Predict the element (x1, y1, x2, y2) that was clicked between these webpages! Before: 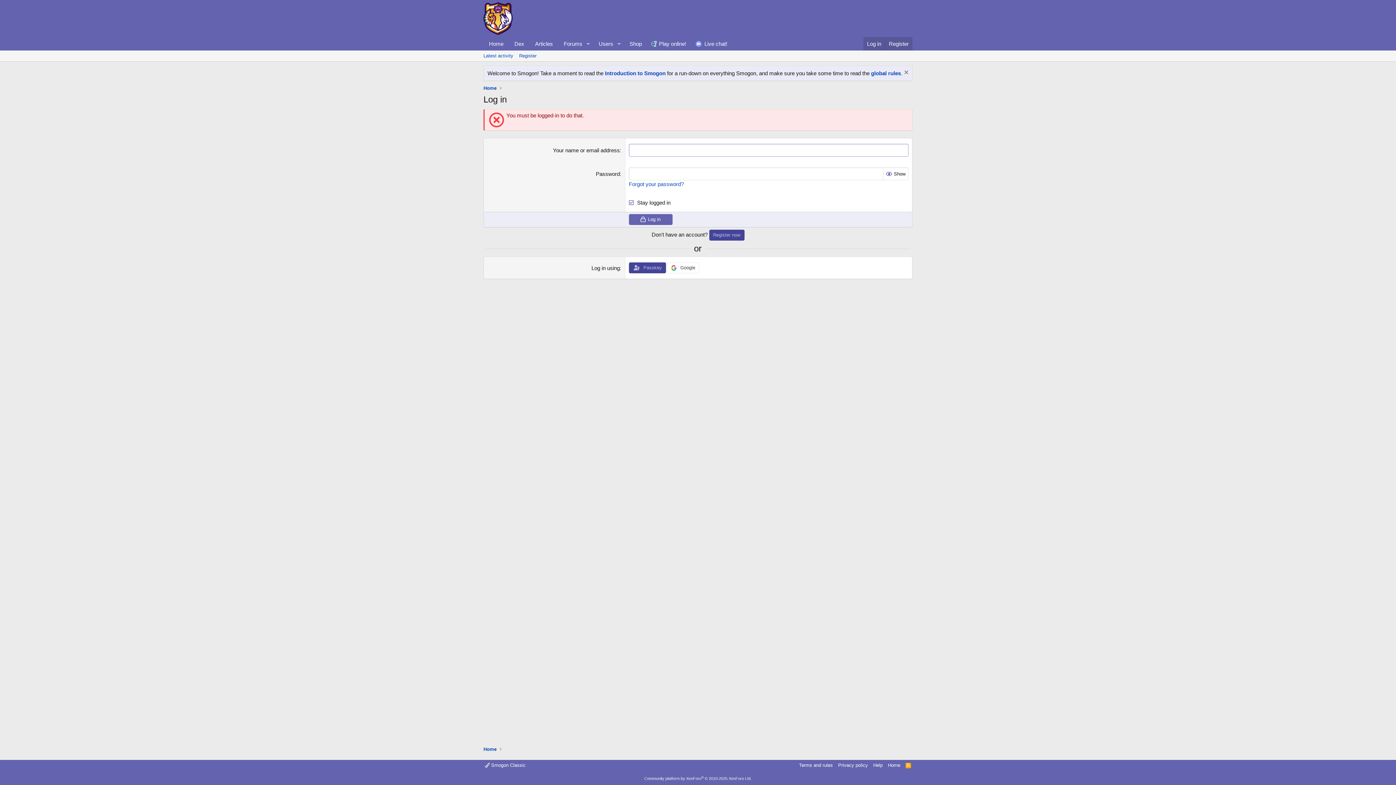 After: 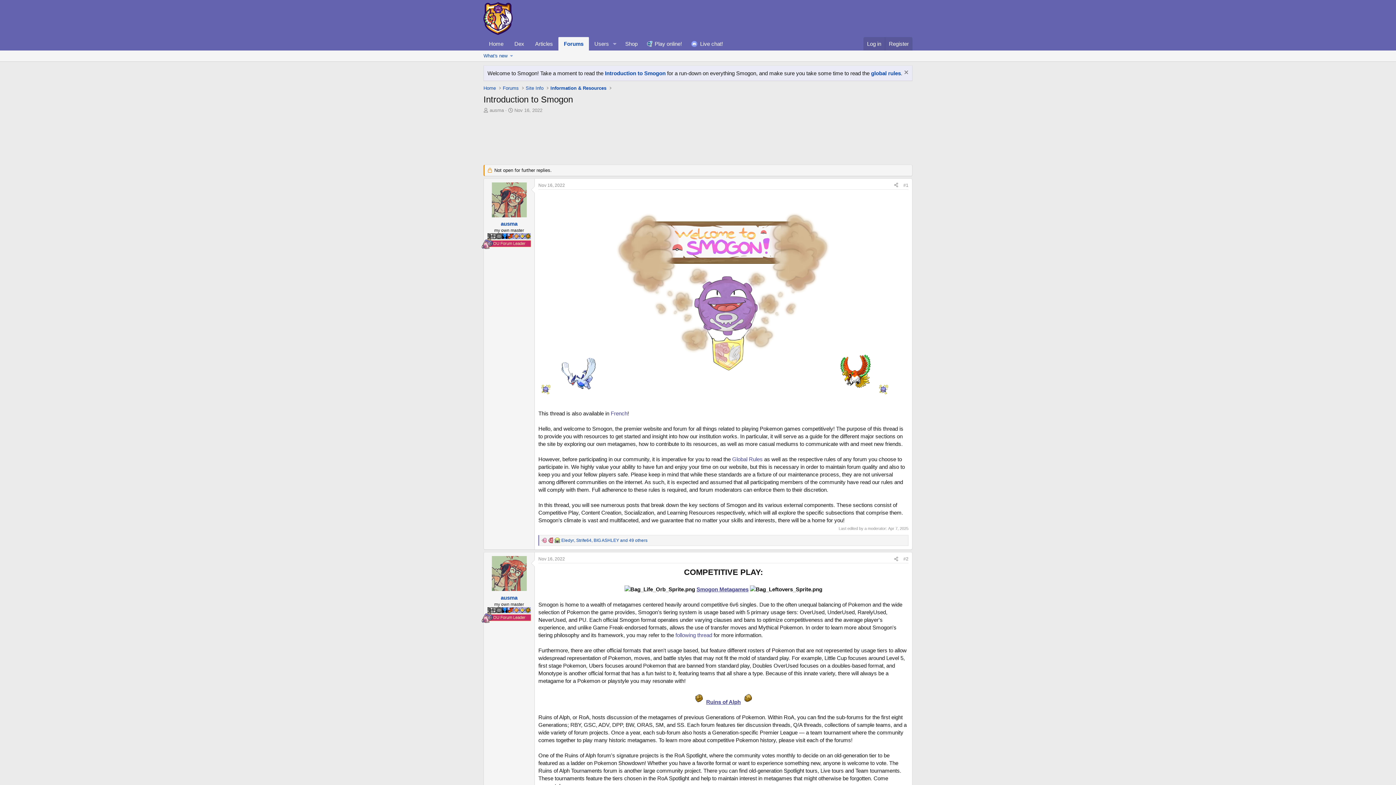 Action: bbox: (605, 70, 665, 76) label: Introduction to Smogon